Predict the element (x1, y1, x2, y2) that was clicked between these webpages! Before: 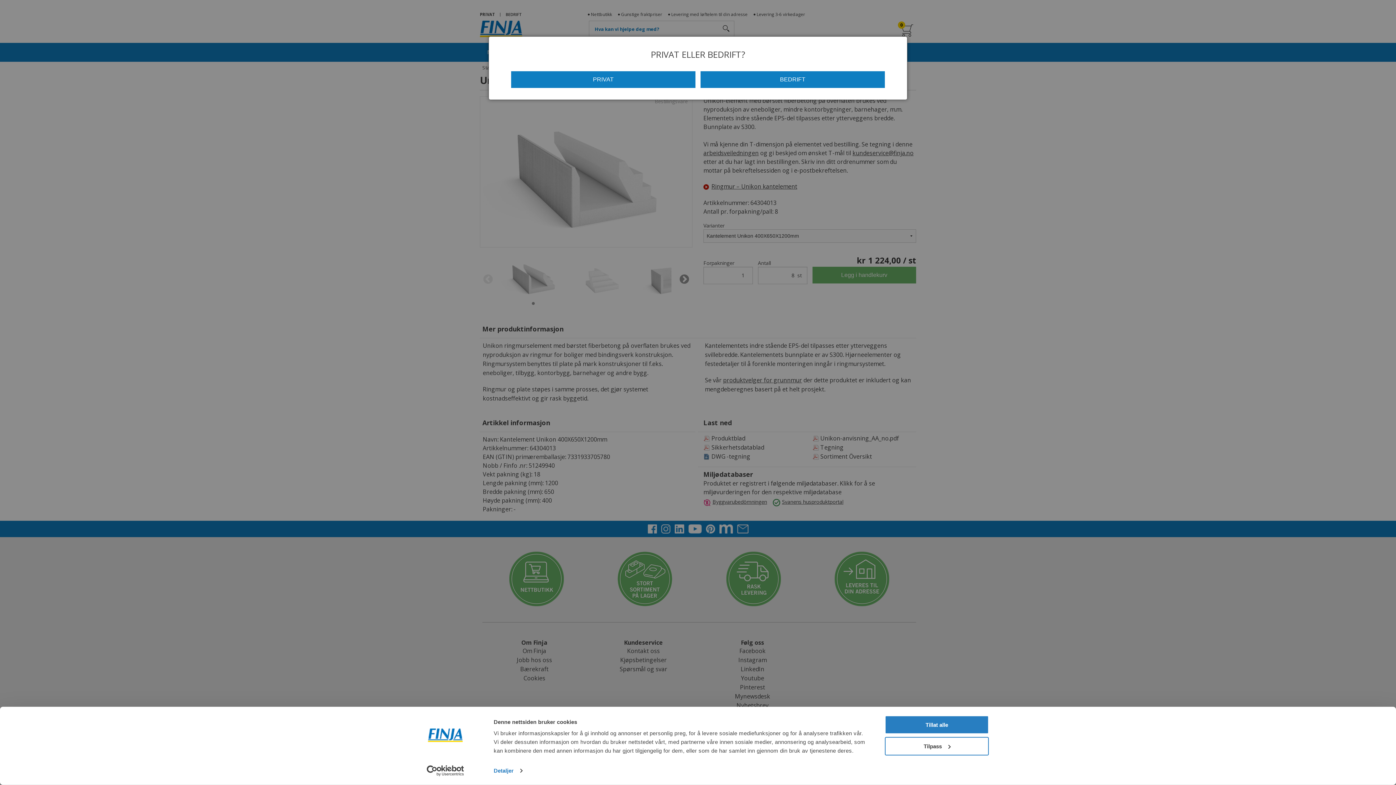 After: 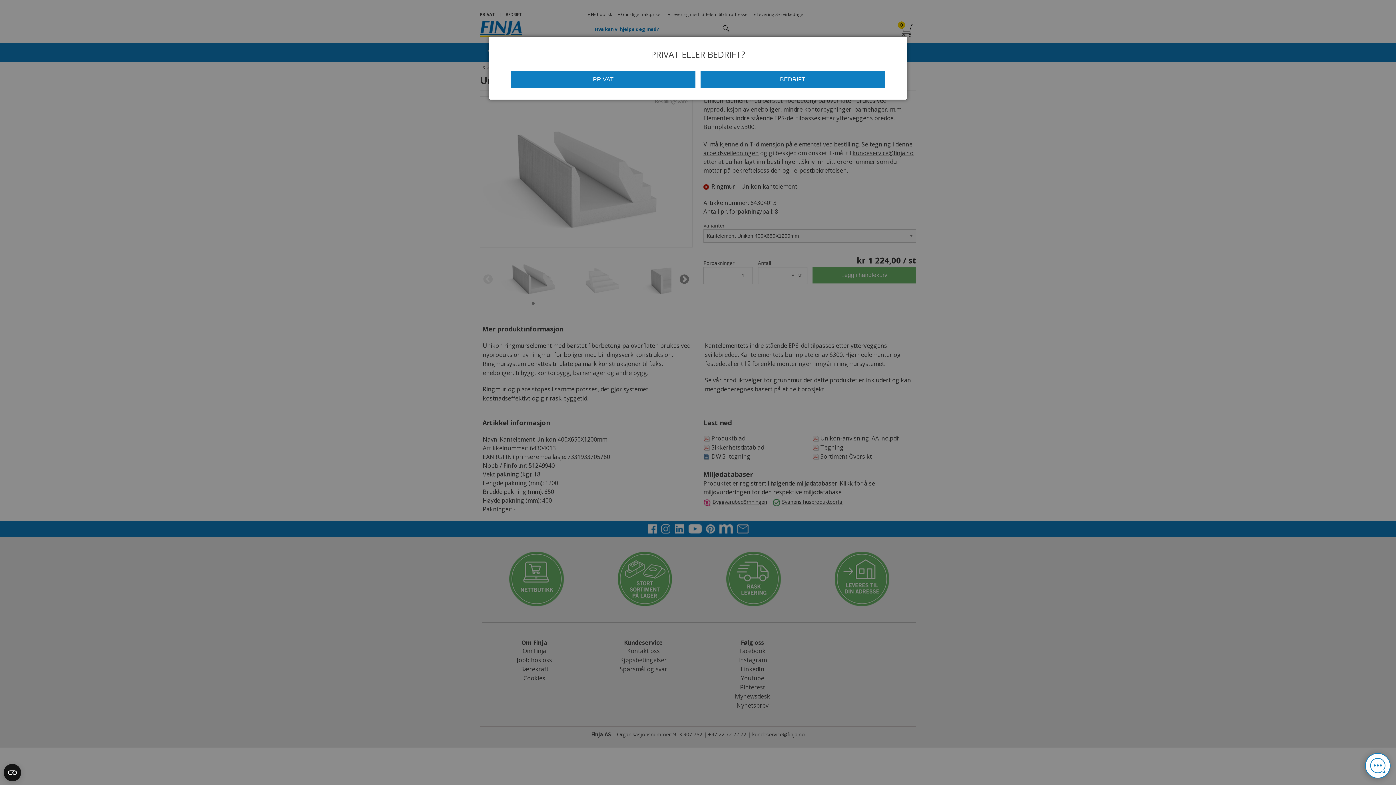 Action: bbox: (885, 715, 989, 734) label: Tillat alle